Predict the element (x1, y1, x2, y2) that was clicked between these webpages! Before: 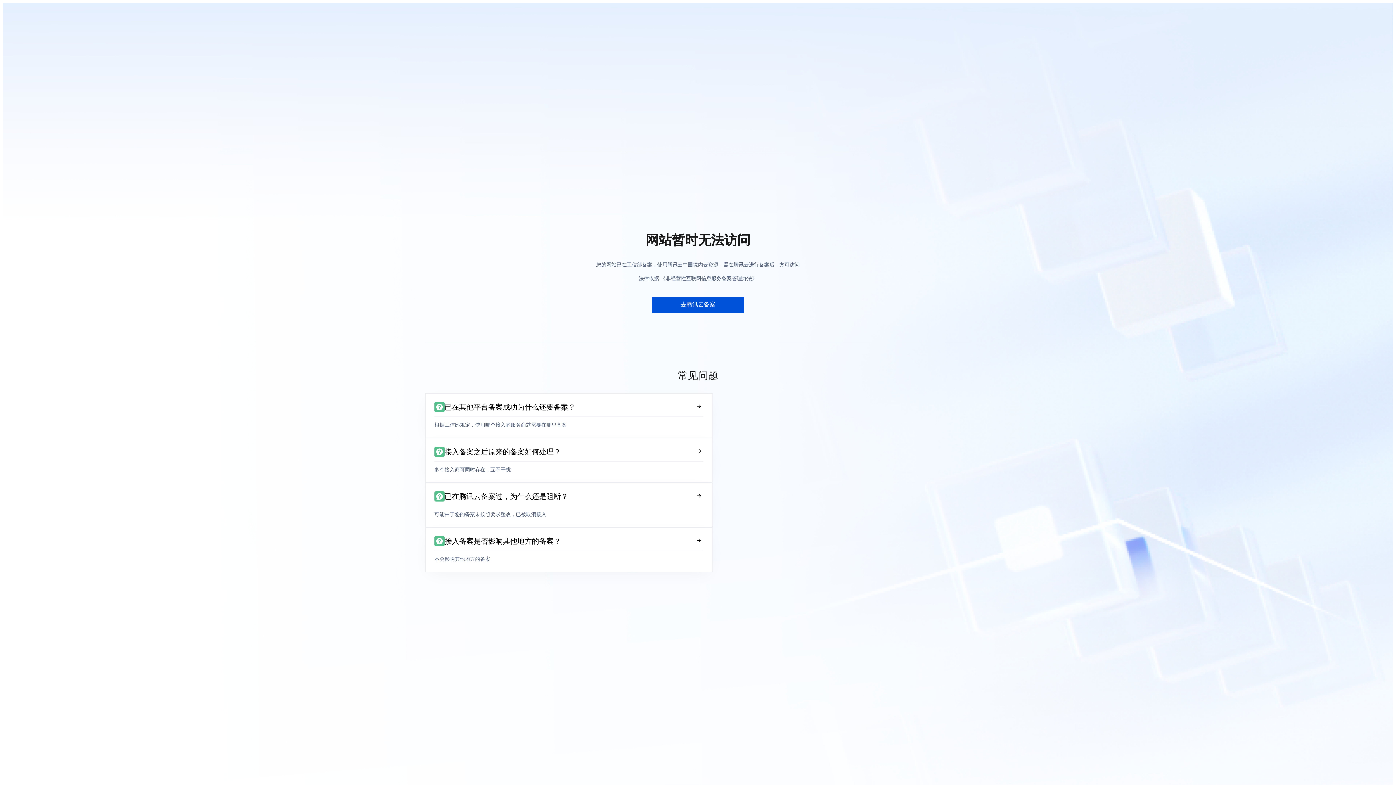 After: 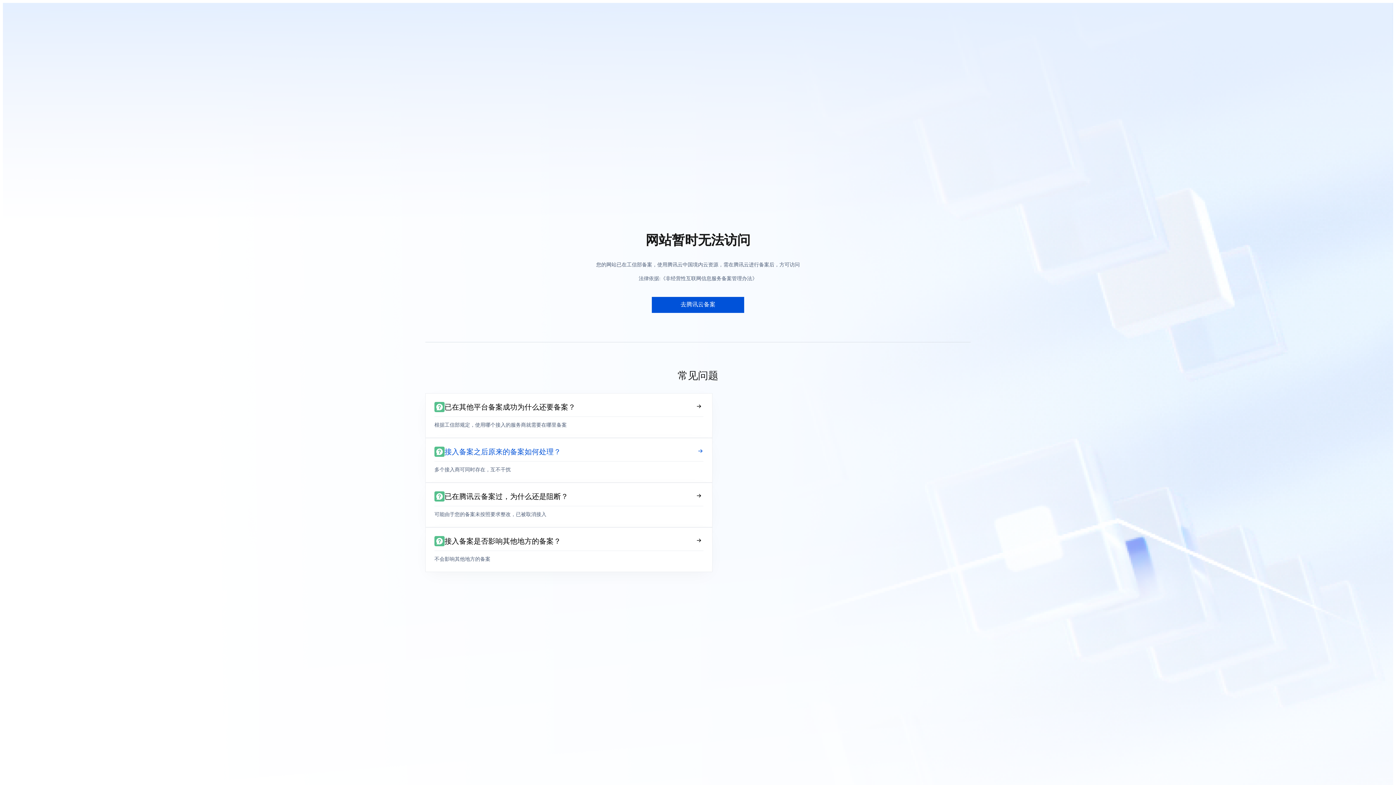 Action: label: 接入备案之后原来的备案如何处理？
多个接入商可同时存在，互不干扰 bbox: (425, 438, 712, 482)